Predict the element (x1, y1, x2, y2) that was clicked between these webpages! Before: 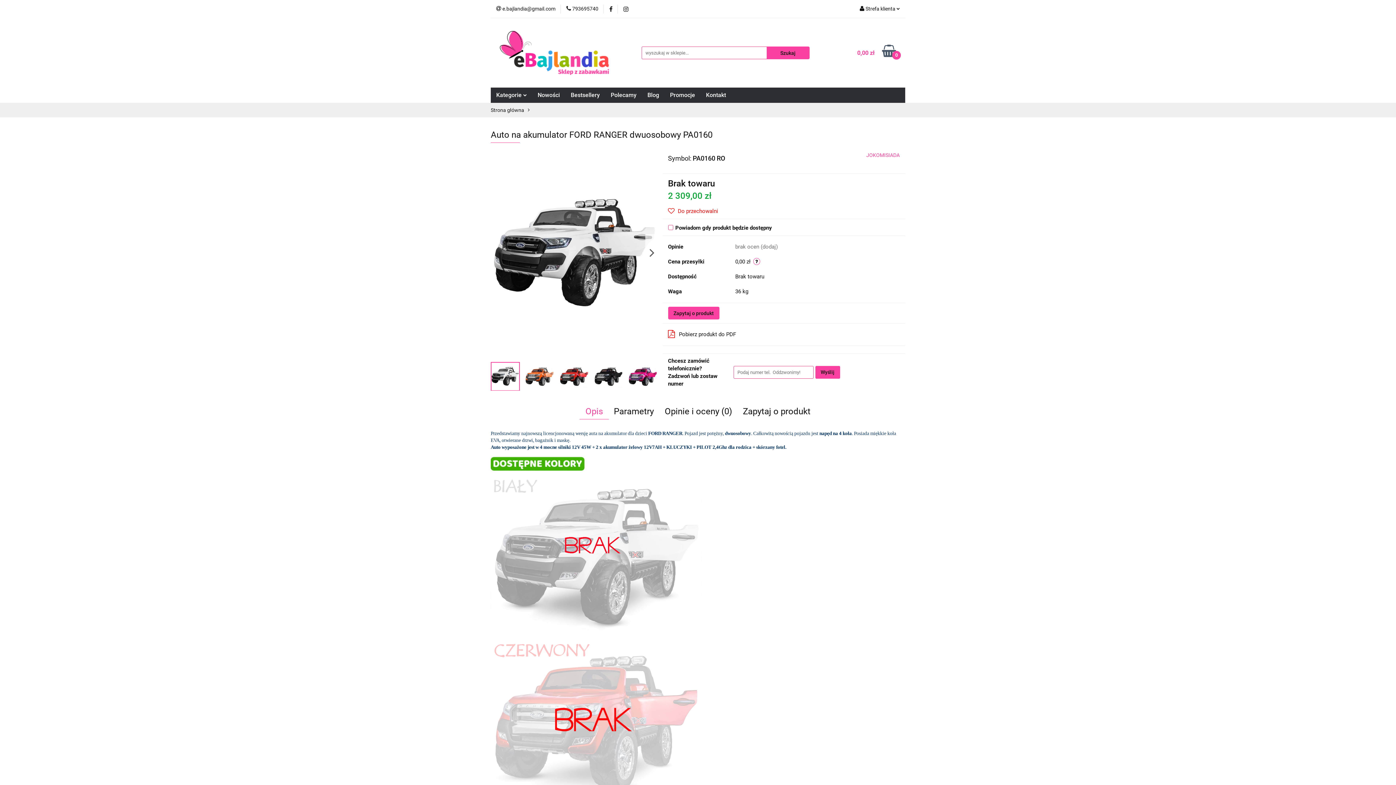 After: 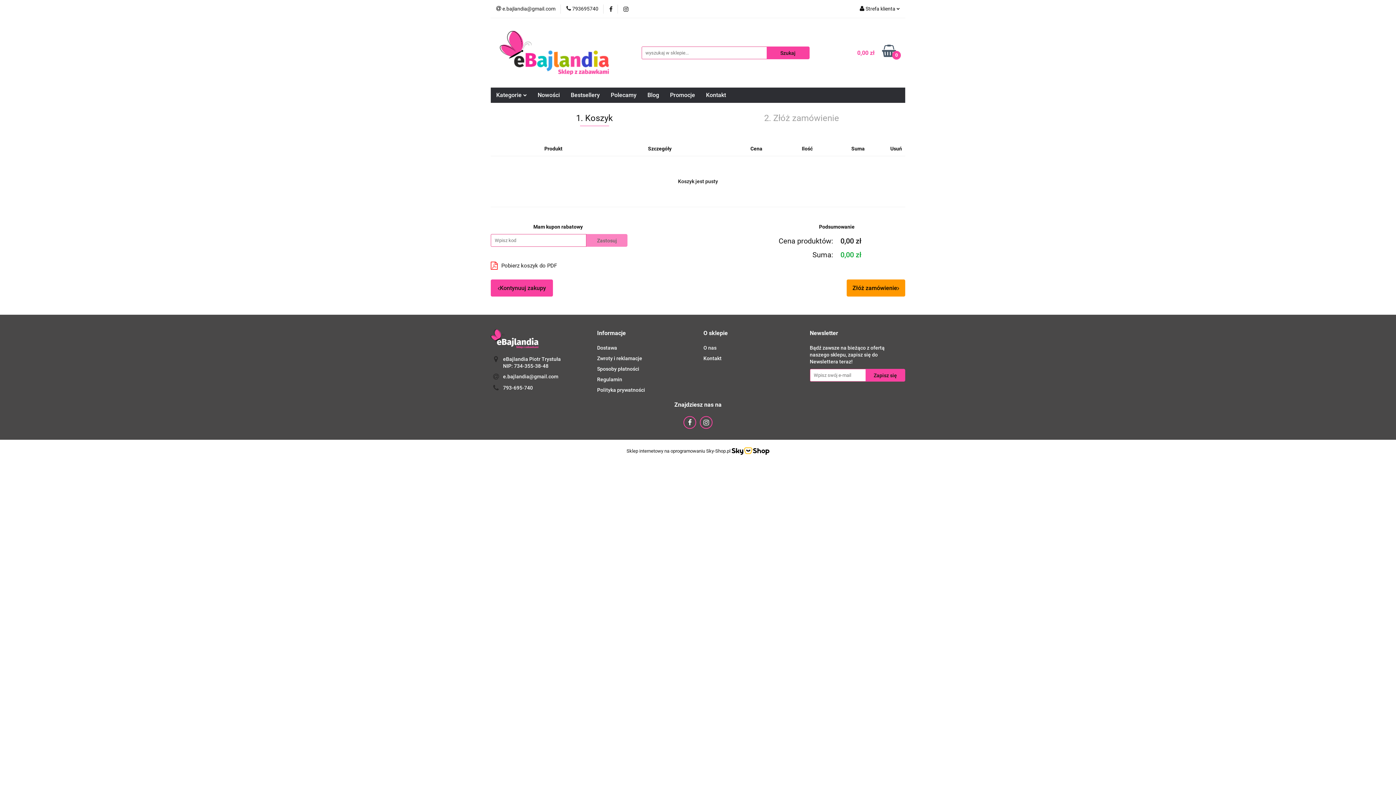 Action: bbox: (842, 45, 896, 60) label: 0,00 zł
0